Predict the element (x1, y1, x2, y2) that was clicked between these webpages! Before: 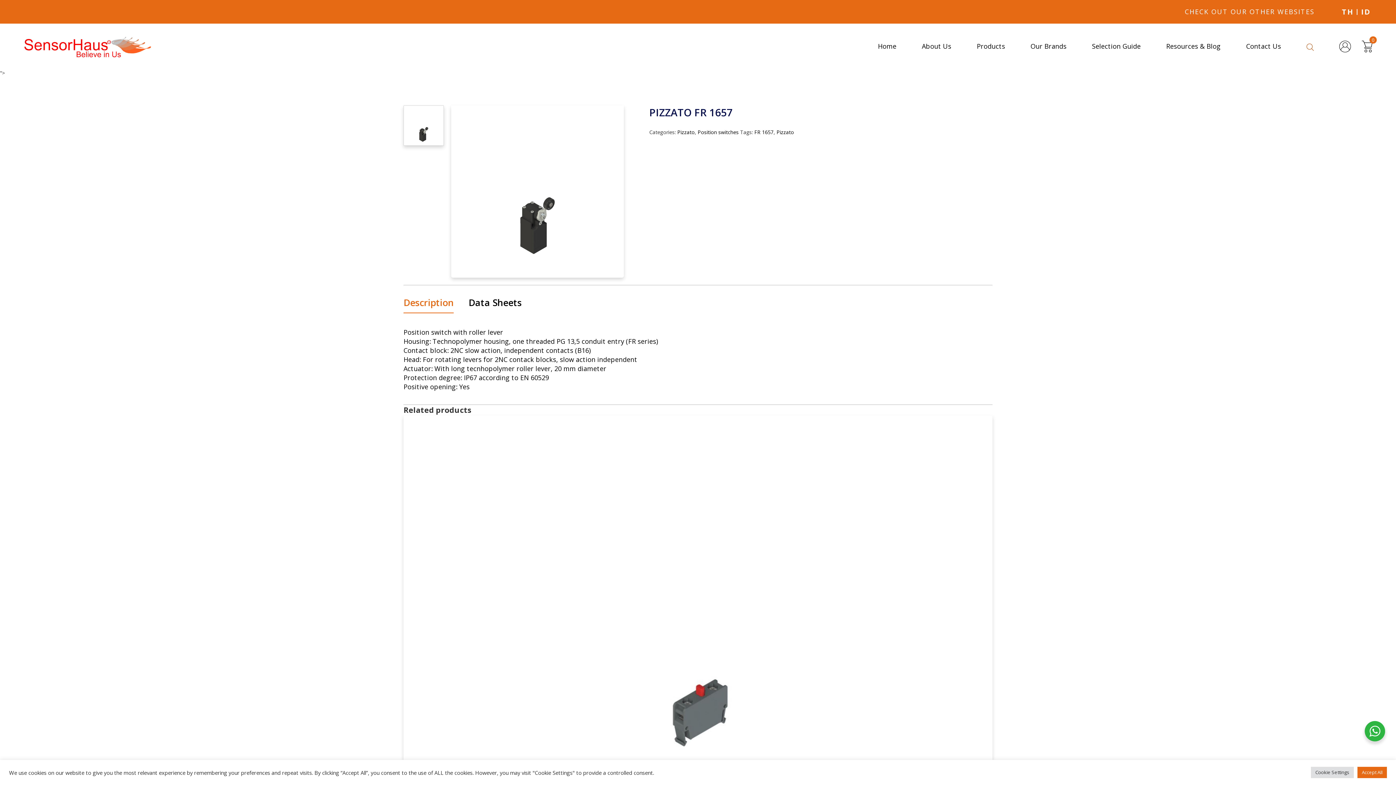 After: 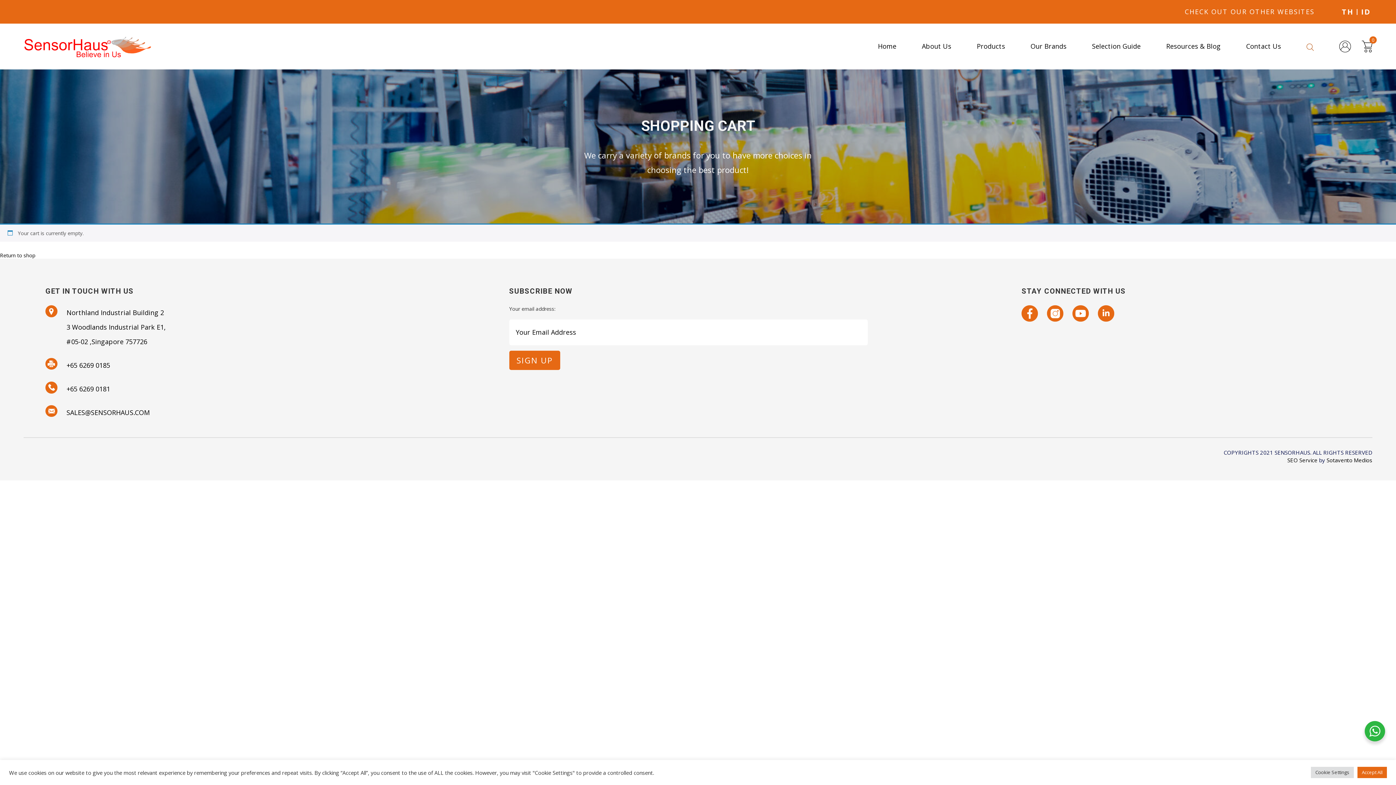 Action: bbox: (1362, 40, 1372, 52) label: 0